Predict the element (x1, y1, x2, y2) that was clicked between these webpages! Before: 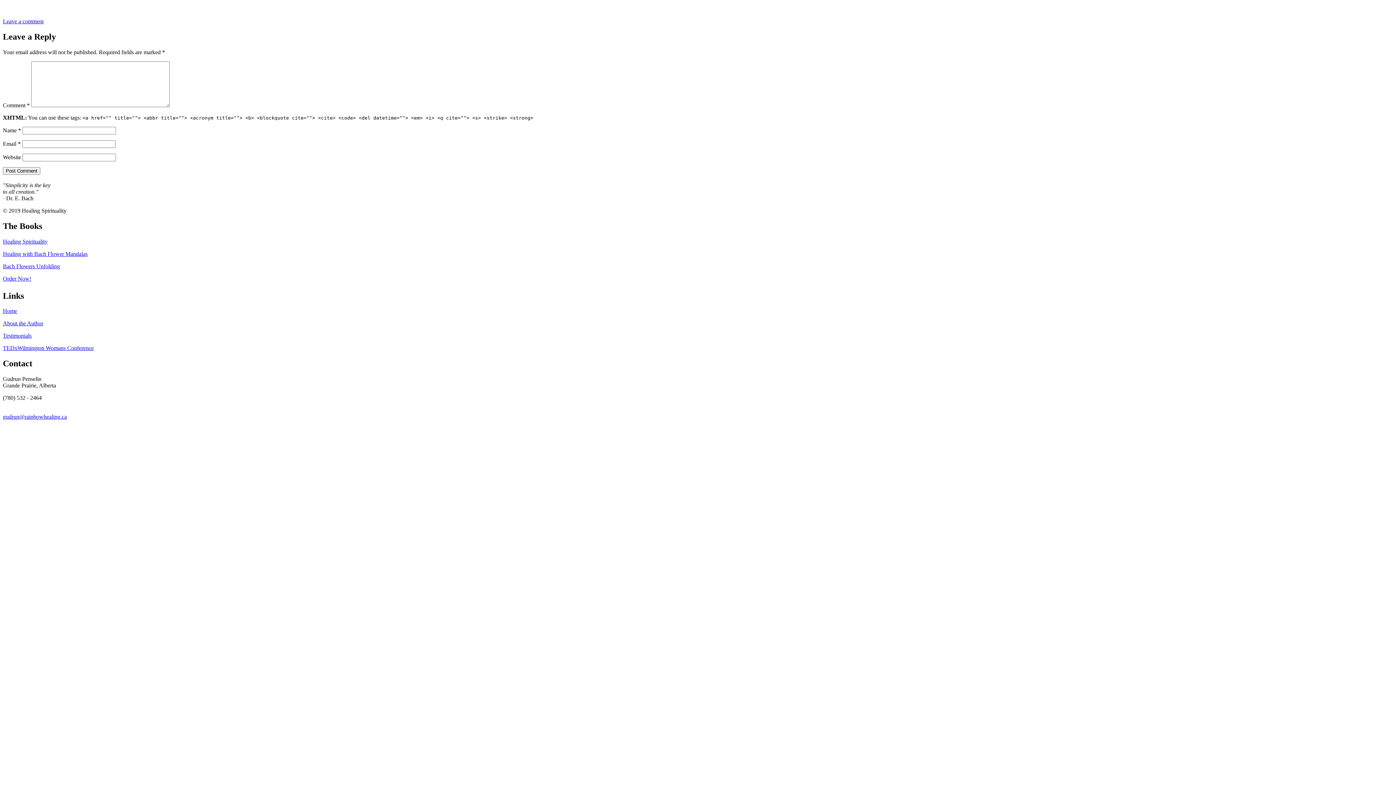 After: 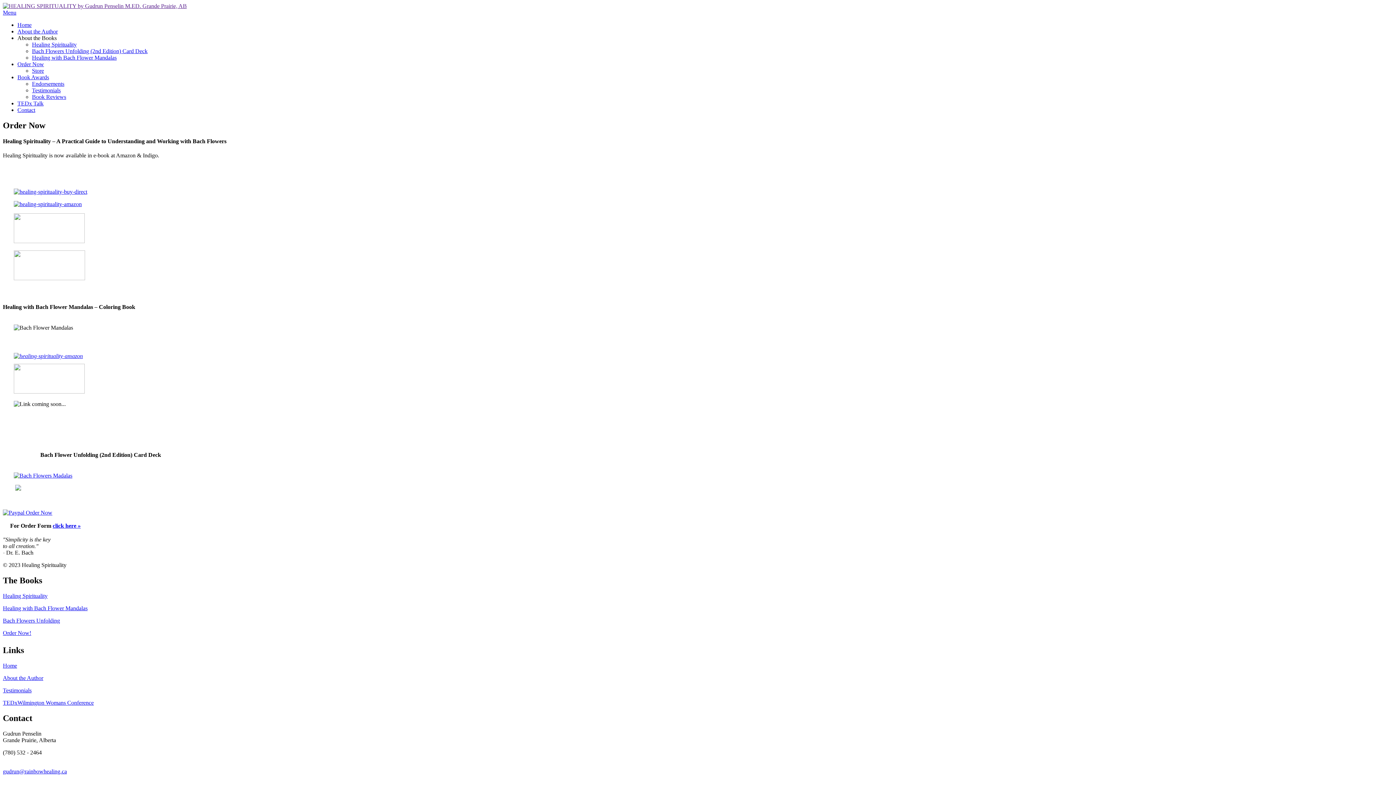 Action: label: Order Now! bbox: (2, 275, 31, 281)